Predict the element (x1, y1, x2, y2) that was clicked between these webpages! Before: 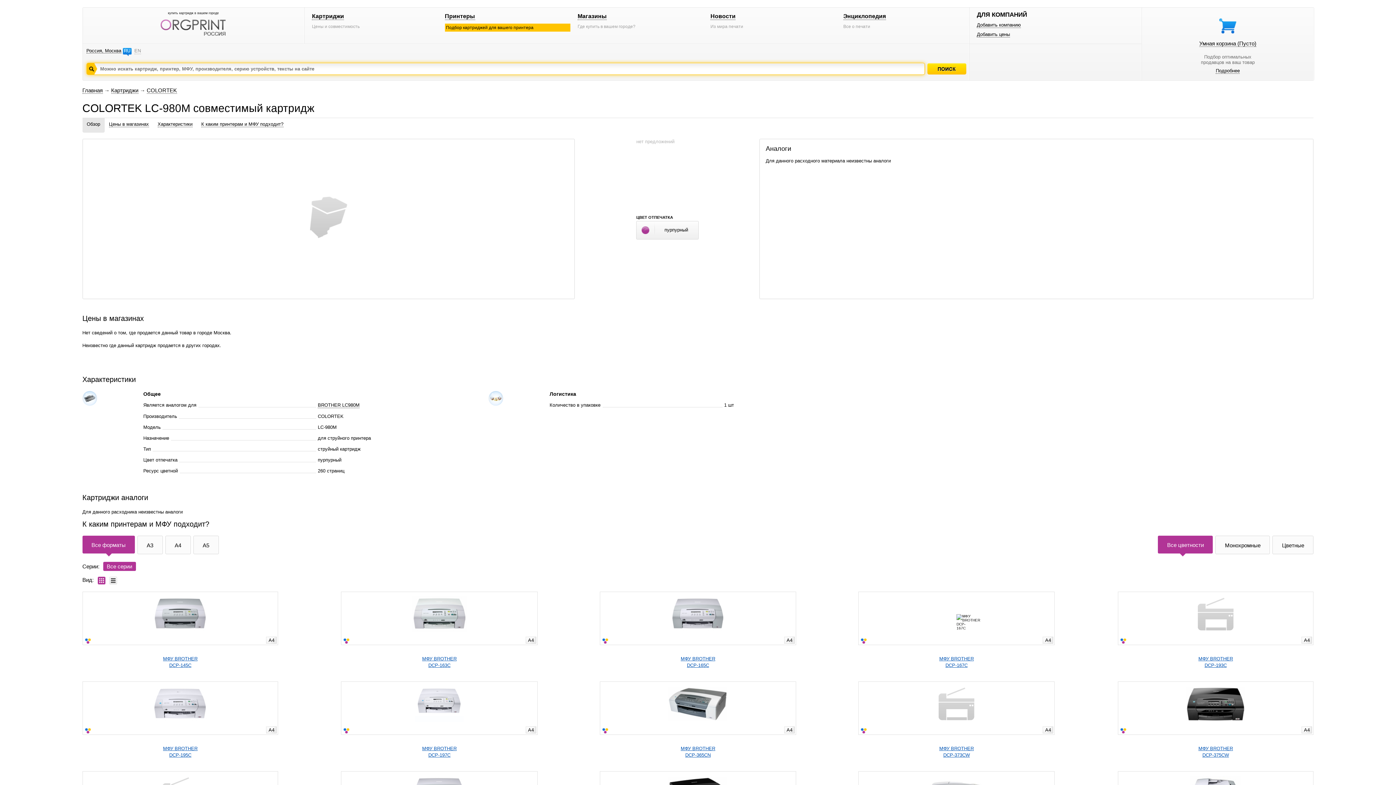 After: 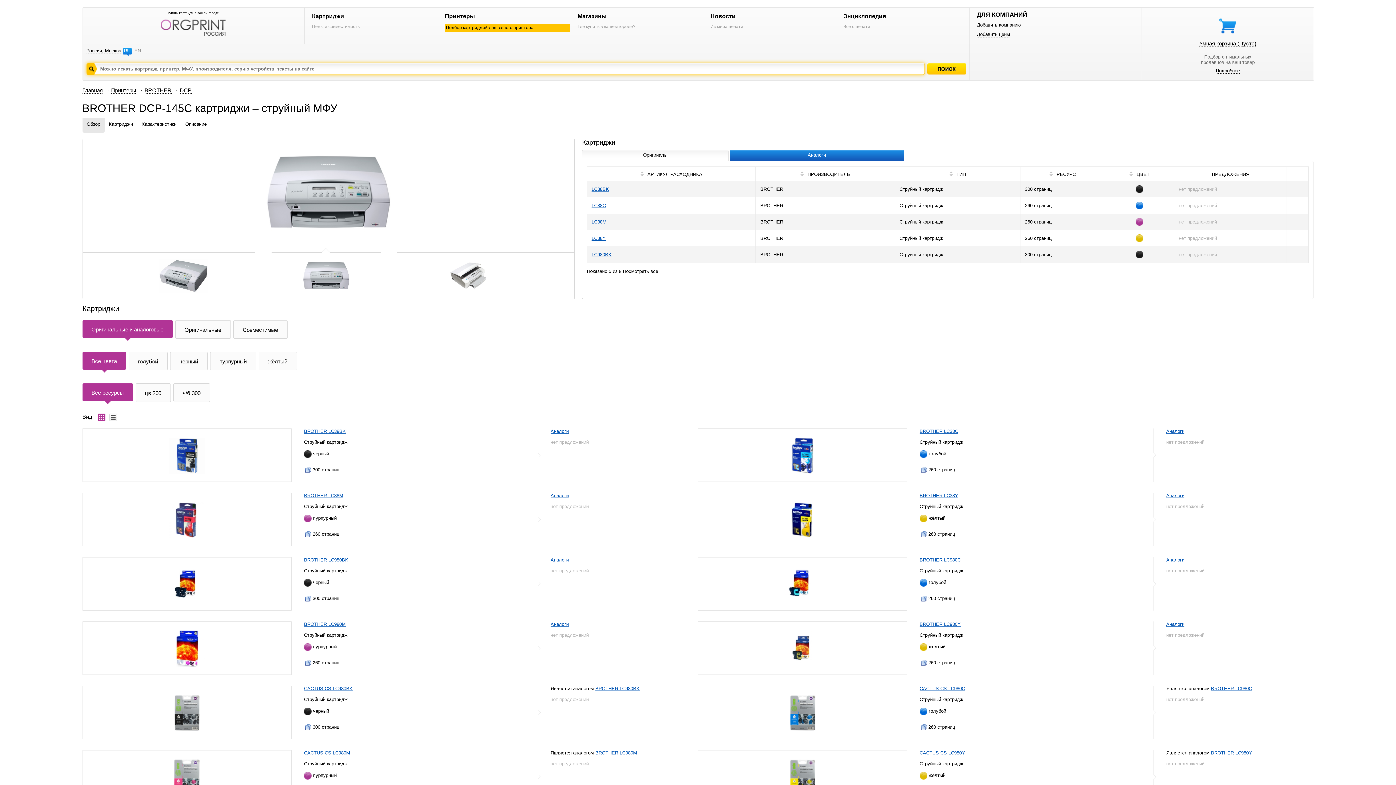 Action: bbox: (163, 656, 197, 669) label: МФУ BROTHER
DCP-145C